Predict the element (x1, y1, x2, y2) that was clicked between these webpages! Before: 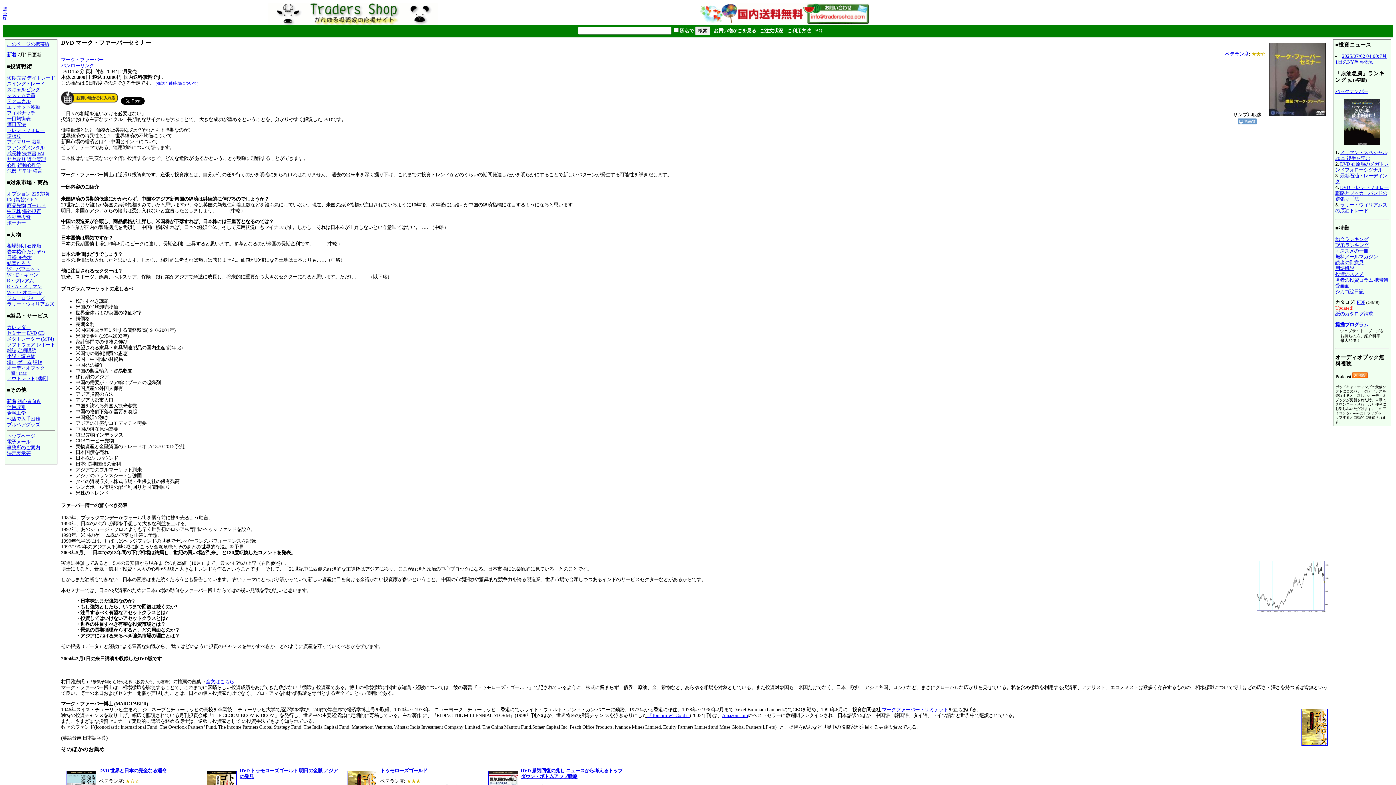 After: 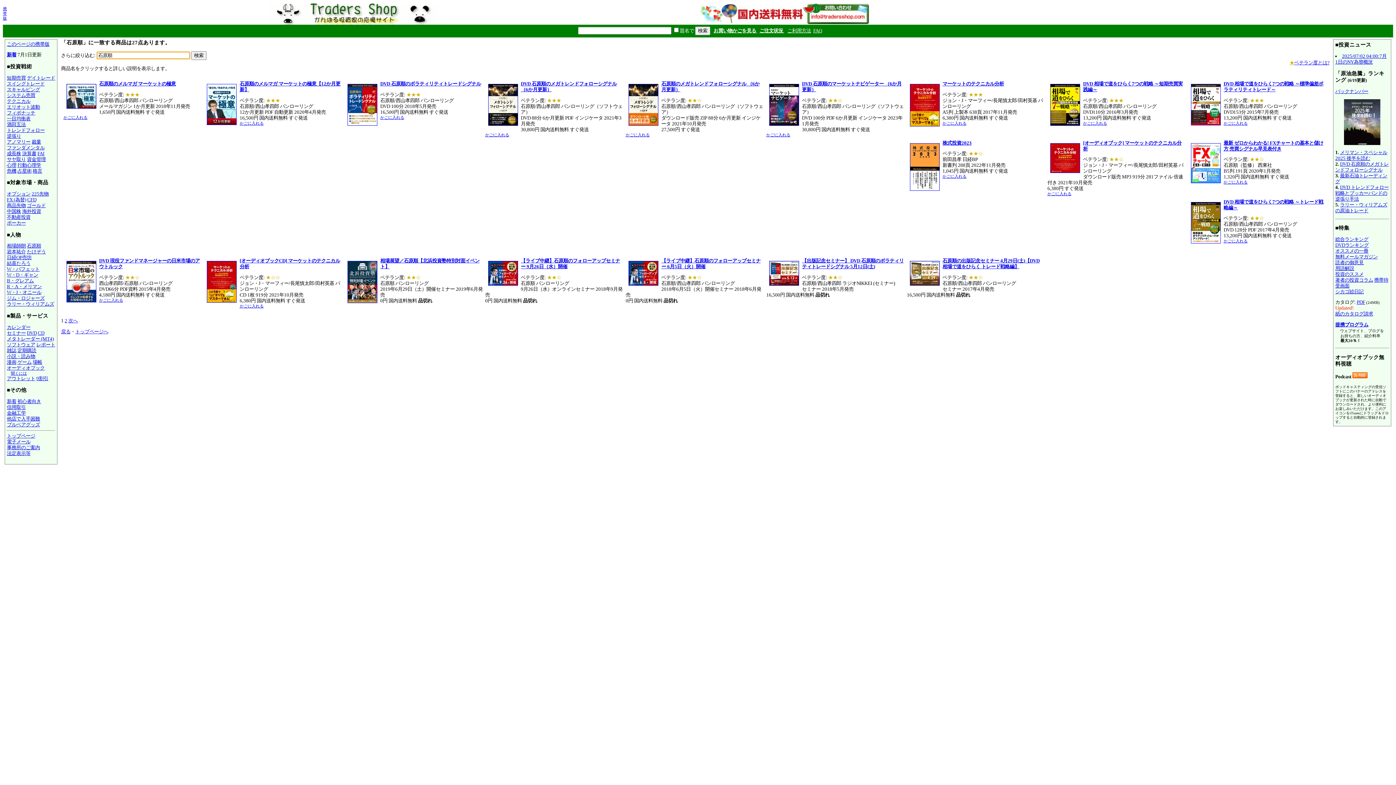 Action: bbox: (26, 243, 41, 248) label: 石原順